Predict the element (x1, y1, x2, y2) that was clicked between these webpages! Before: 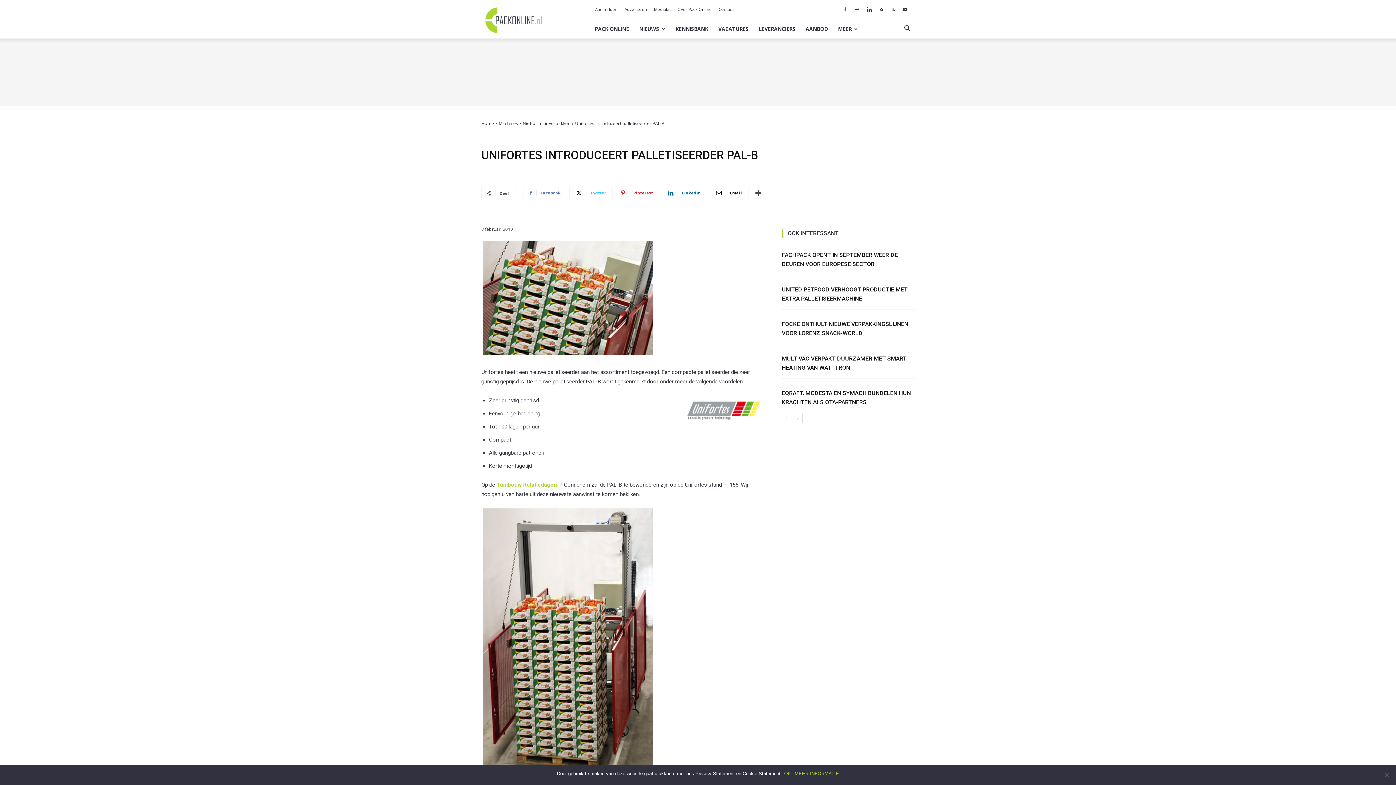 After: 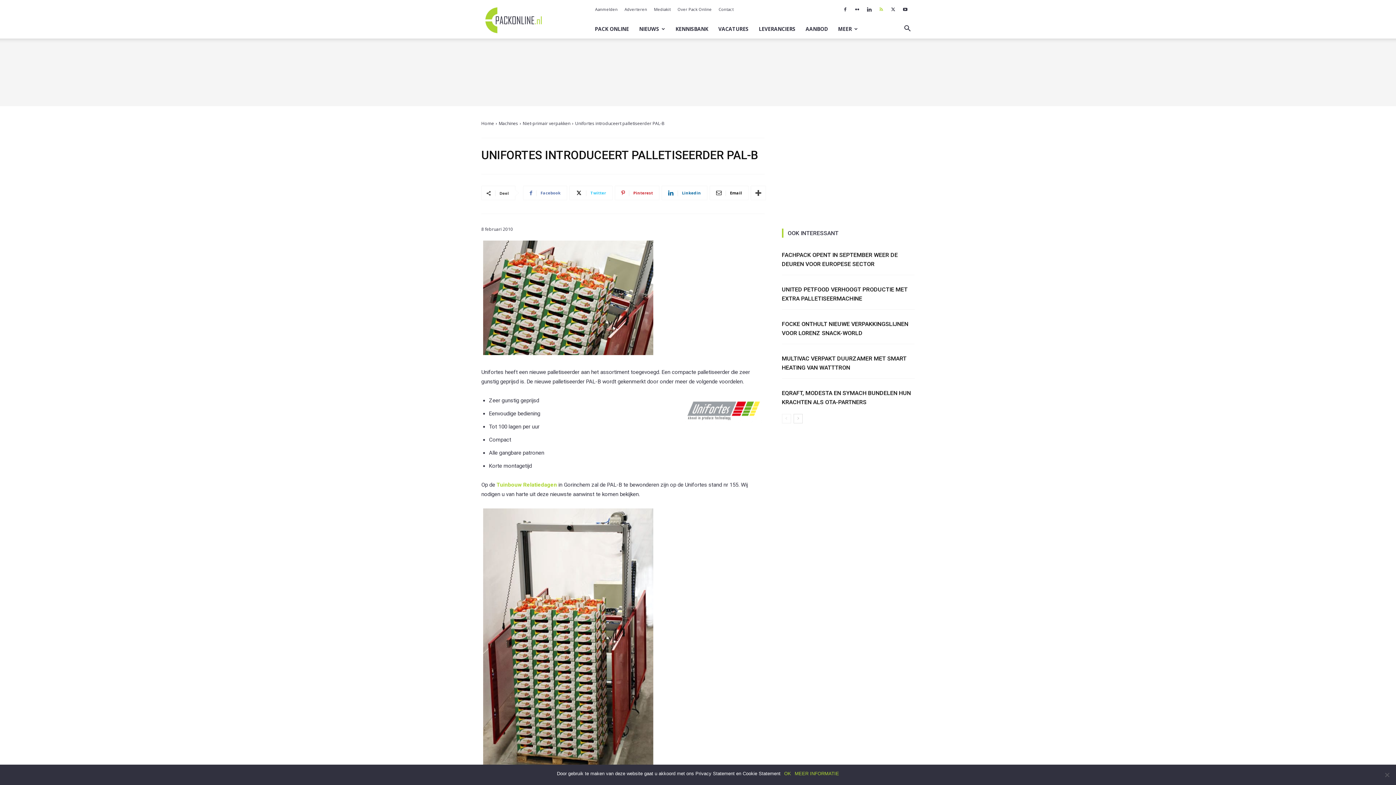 Action: bbox: (876, 4, 886, 14)